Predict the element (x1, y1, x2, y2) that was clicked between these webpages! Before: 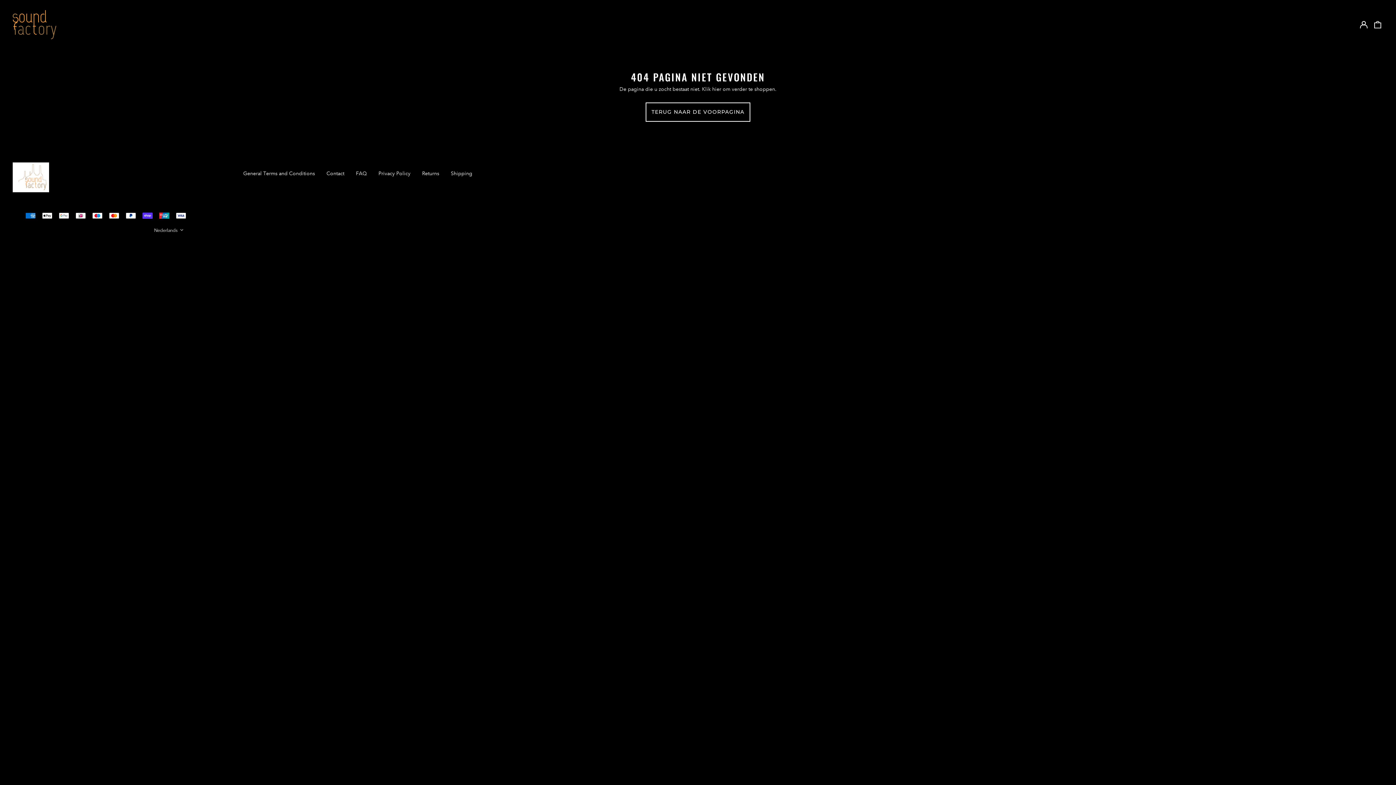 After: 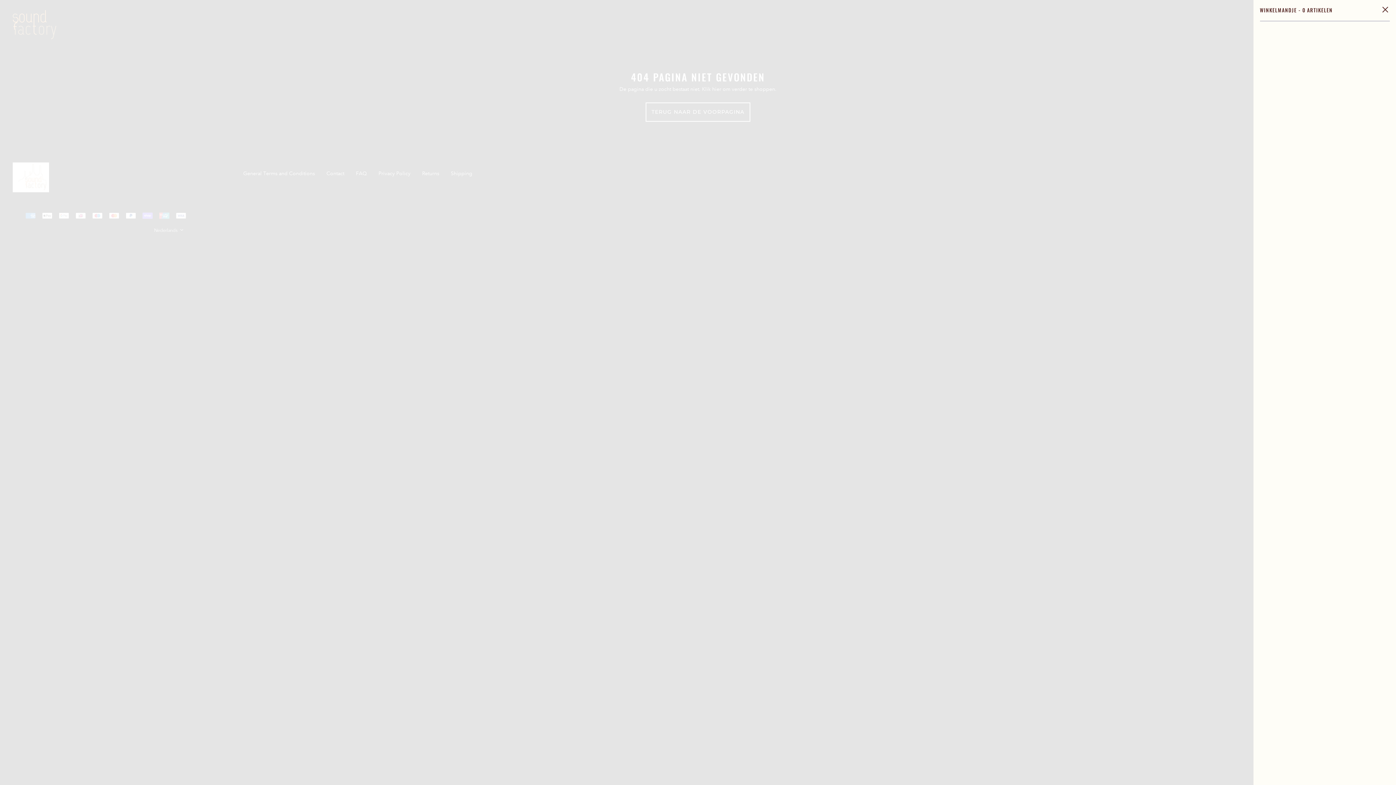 Action: label: 0 artikelen bbox: (1372, 18, 1383, 30)